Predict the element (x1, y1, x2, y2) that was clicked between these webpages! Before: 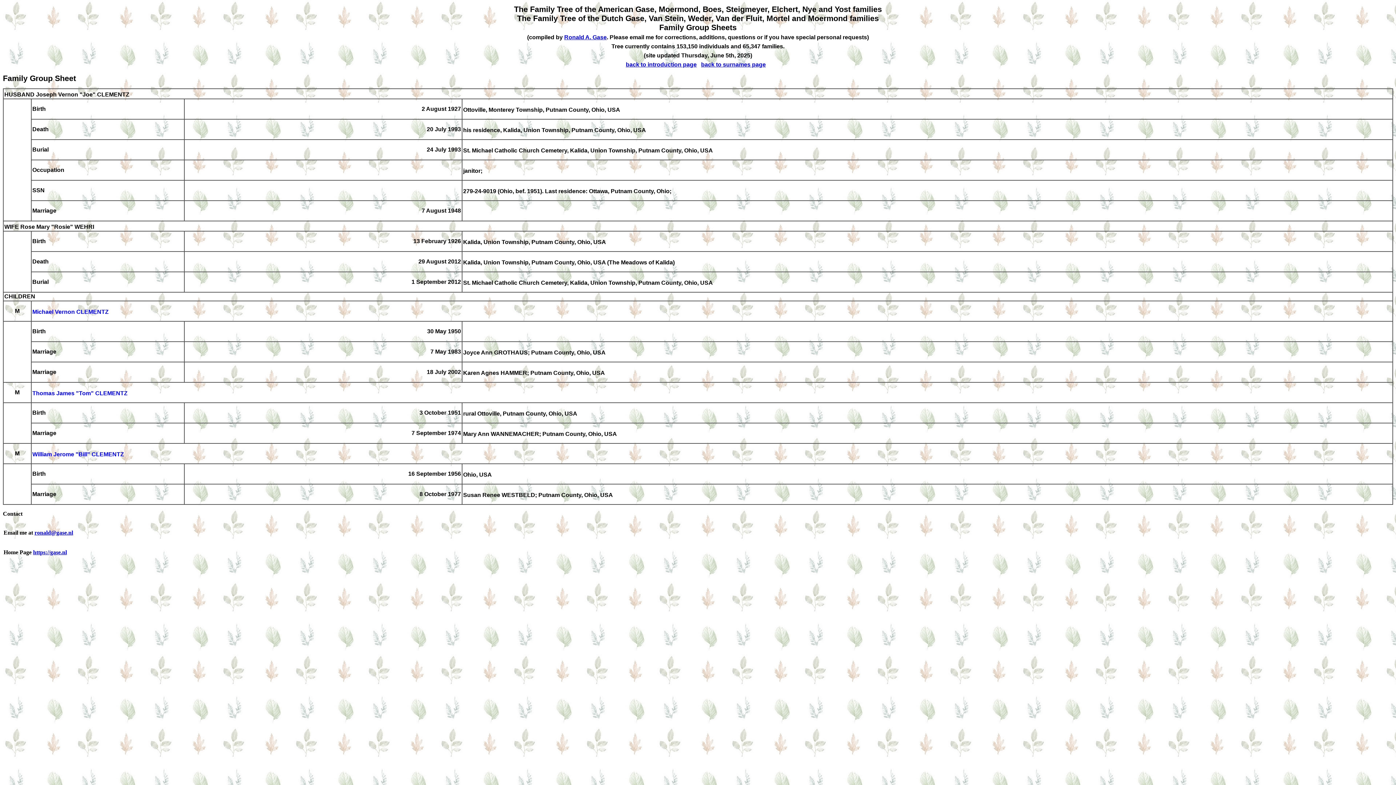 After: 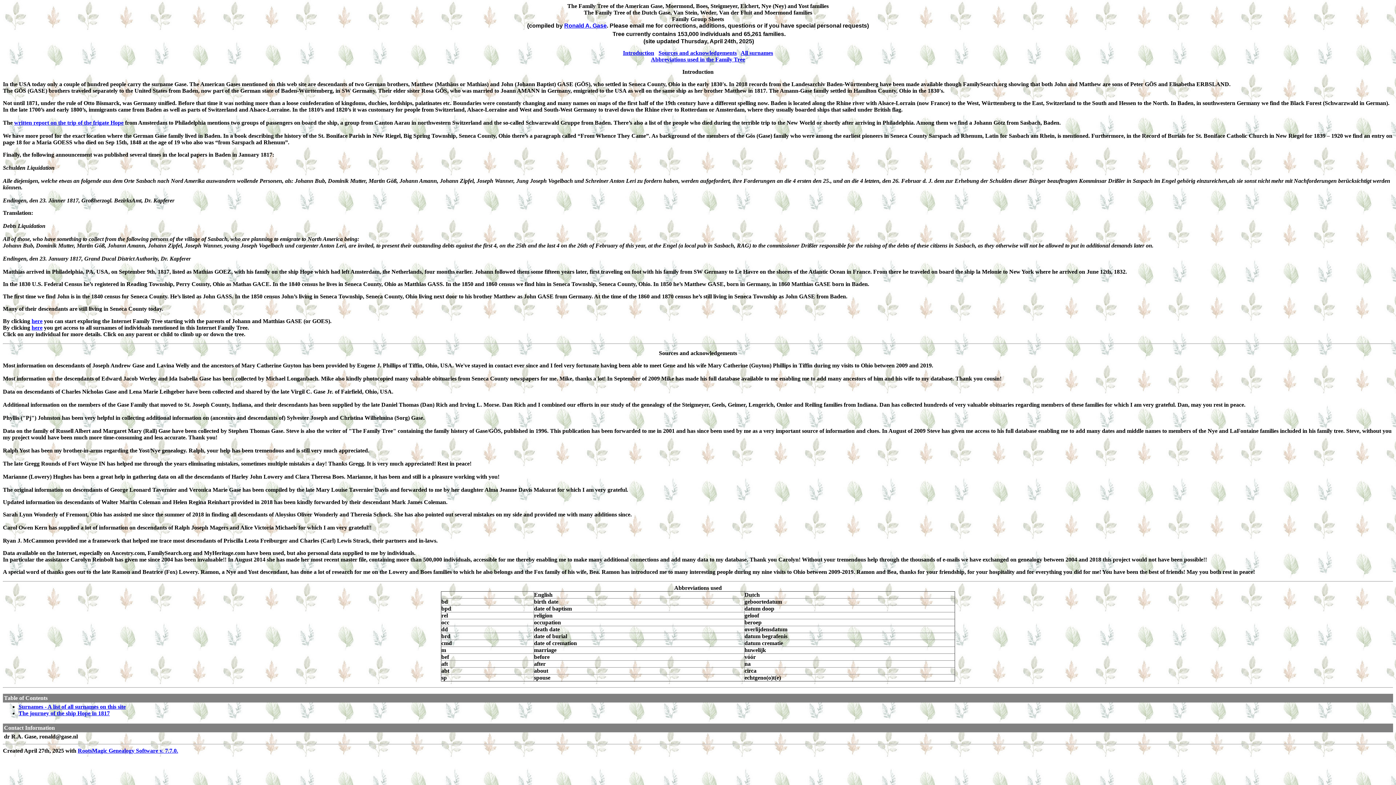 Action: bbox: (626, 61, 696, 67) label: back to introduction page